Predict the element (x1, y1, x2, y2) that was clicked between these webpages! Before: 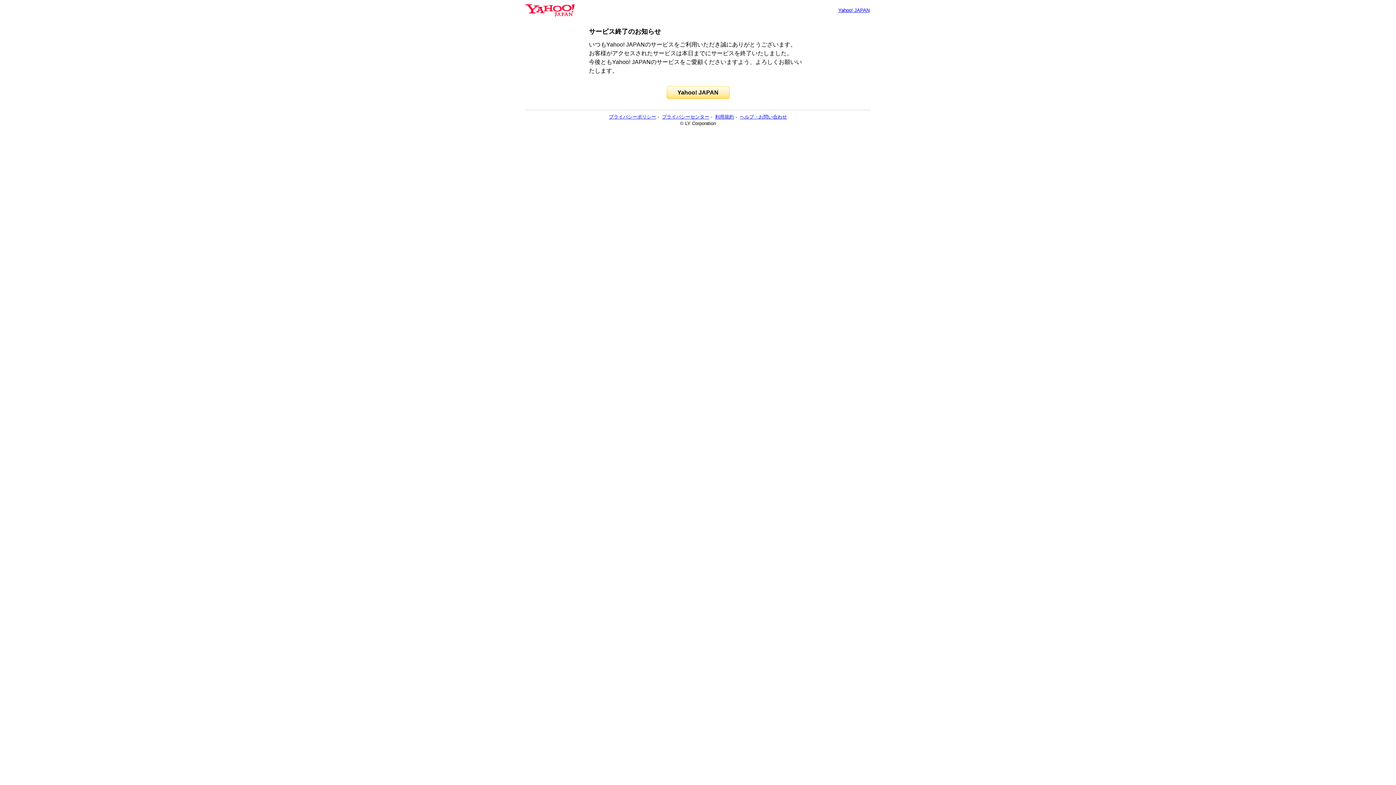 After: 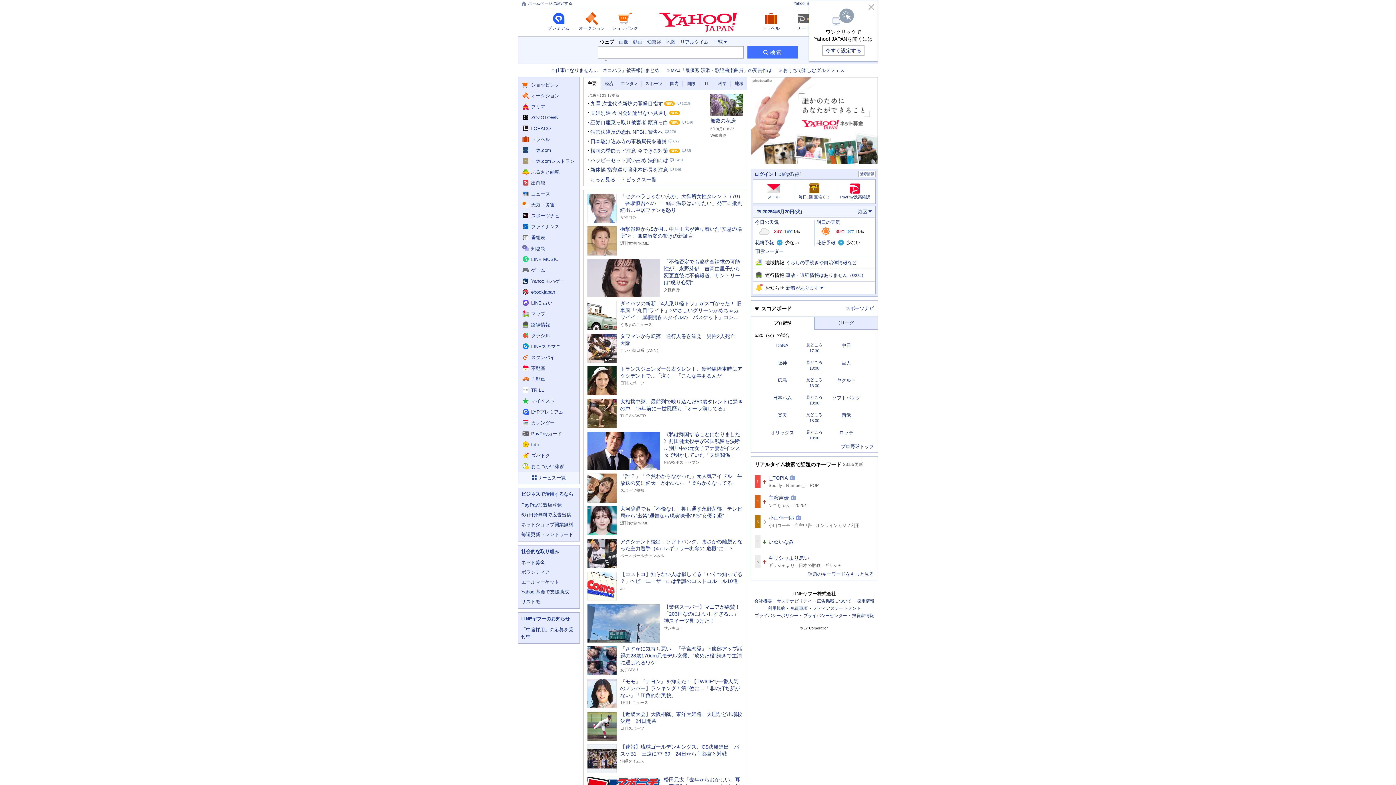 Action: label: Yahoo! JAPAN bbox: (666, 86, 729, 98)